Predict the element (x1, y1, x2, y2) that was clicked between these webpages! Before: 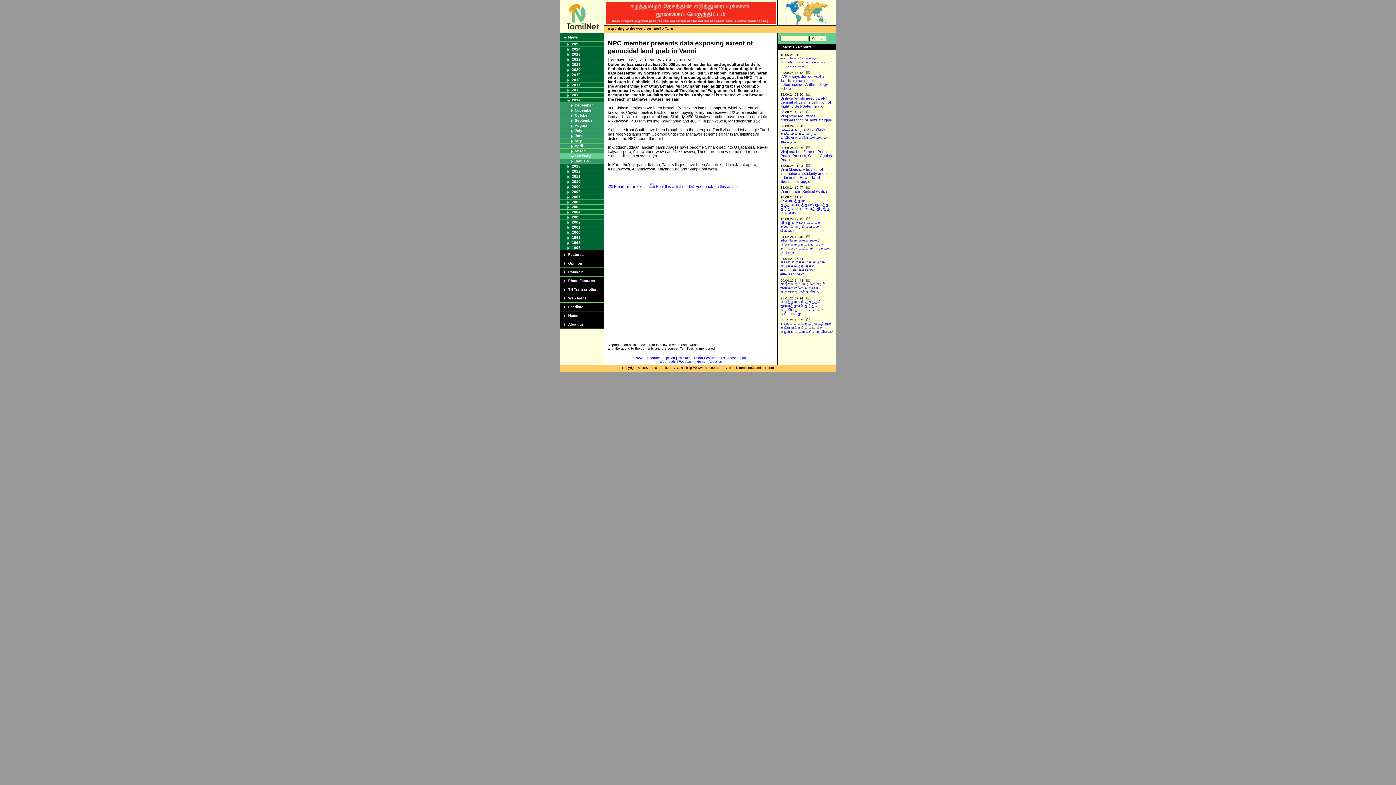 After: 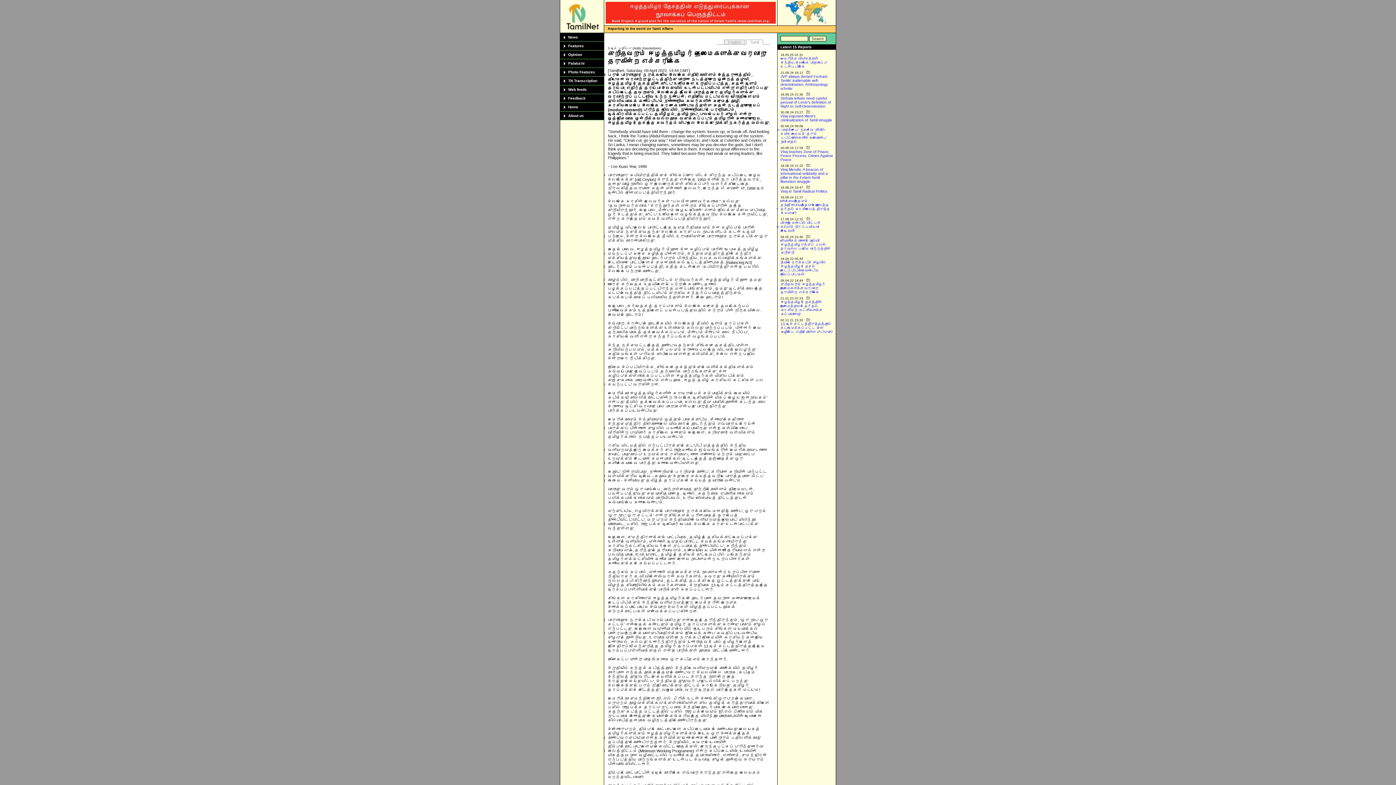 Action: bbox: (780, 282, 825, 294) label: குறிதவறும் ஈழத்தமிழர் தலைமைகளுக்கு வரலாறு தருகின்ற எச்சரிக்கை